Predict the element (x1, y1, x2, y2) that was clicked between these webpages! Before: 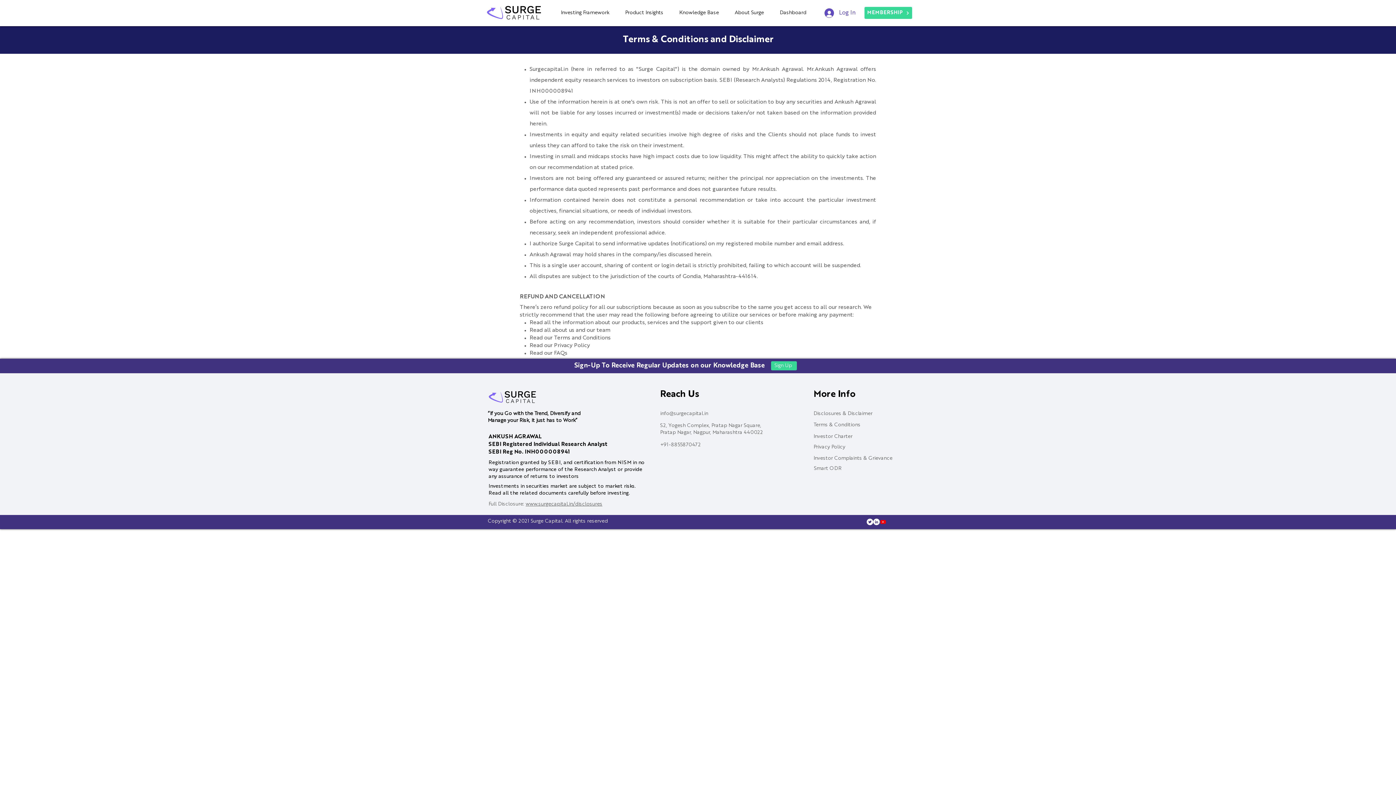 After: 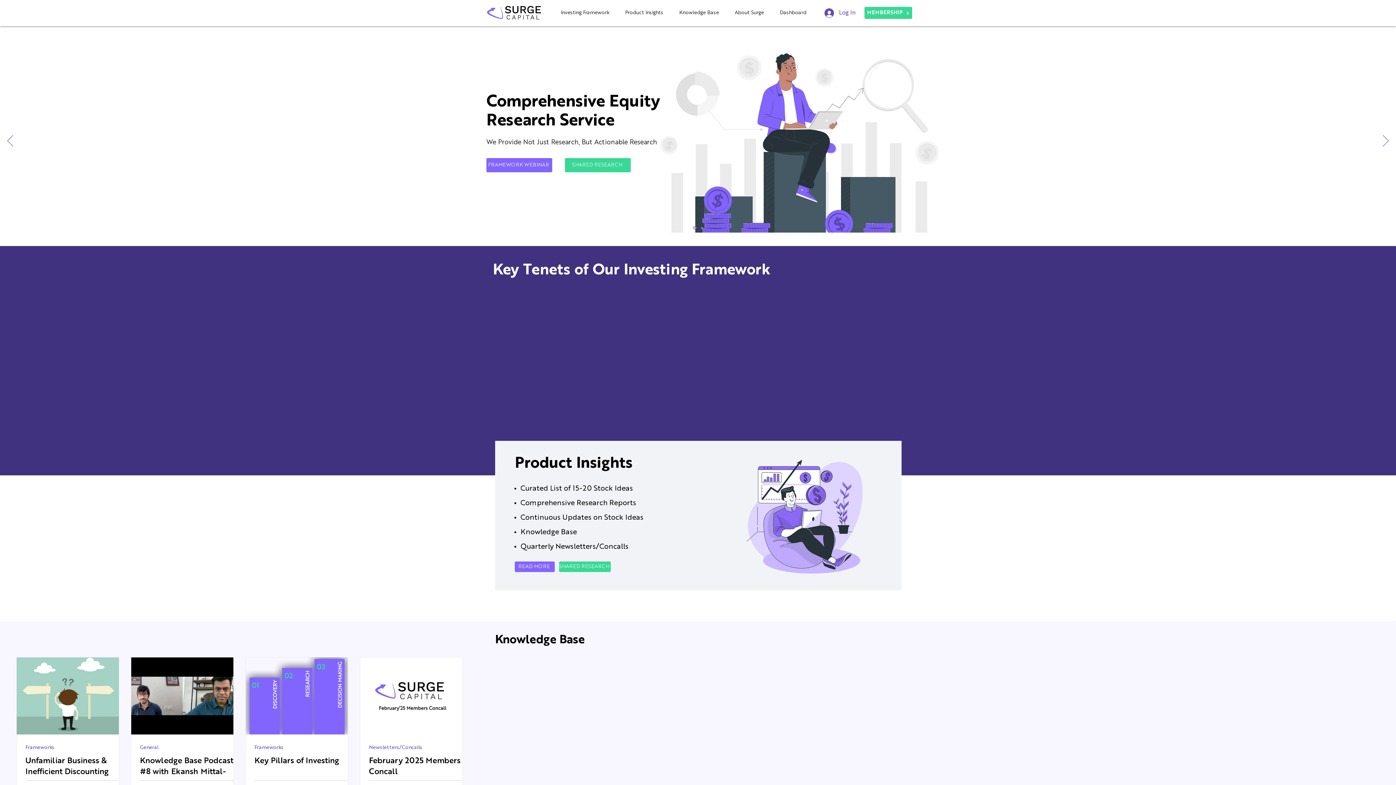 Action: bbox: (486, 2, 541, 23)